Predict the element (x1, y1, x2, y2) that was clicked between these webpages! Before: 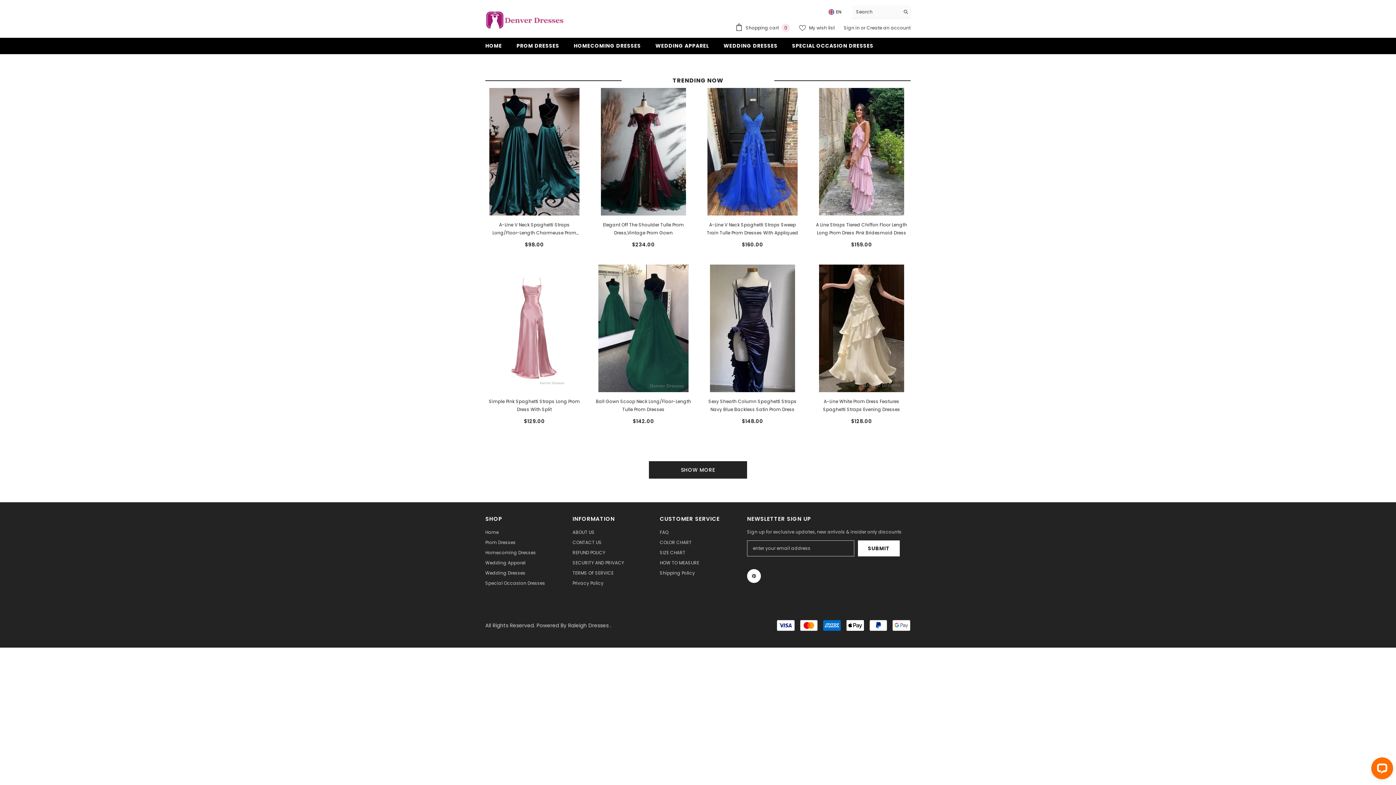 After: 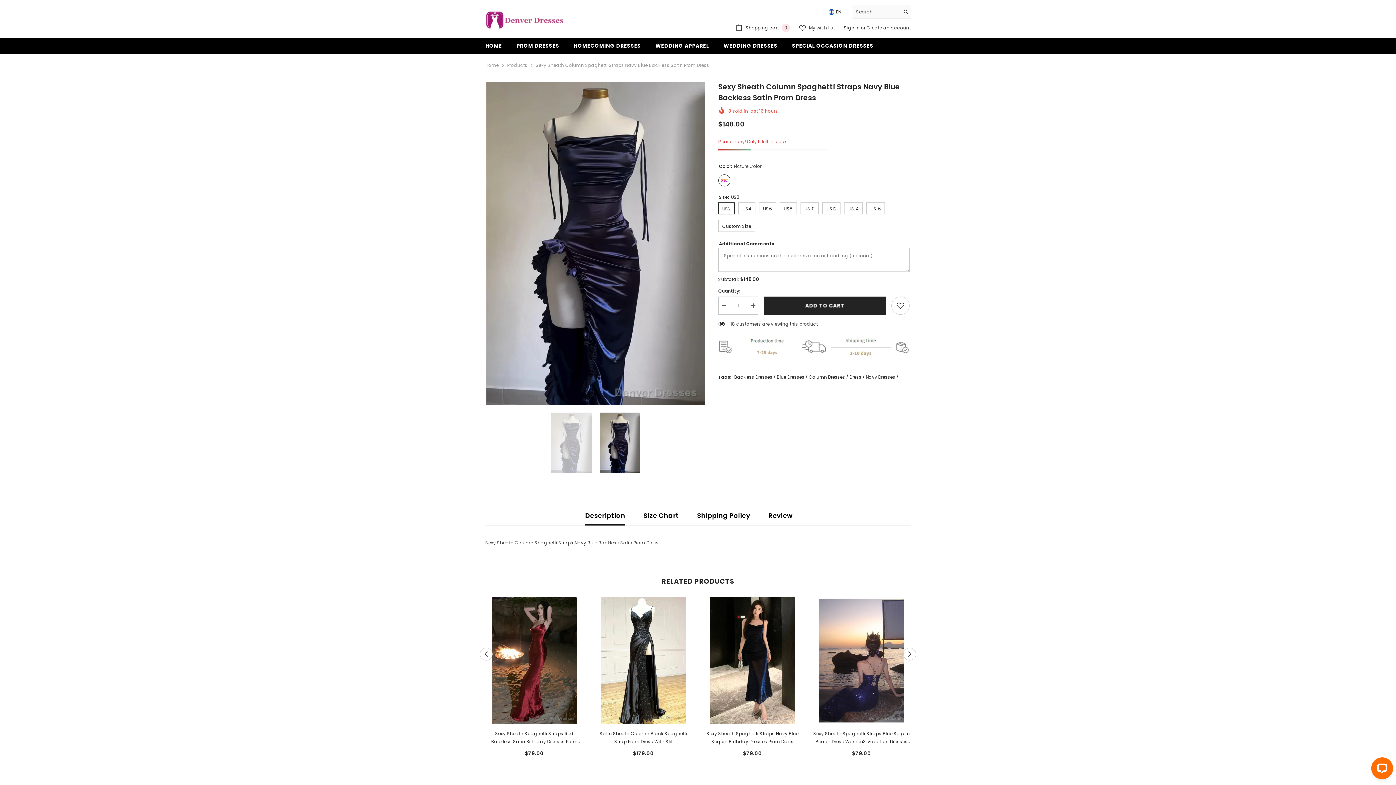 Action: label: Sexy Sheath Column Spaghetti Straps Navy Blue Backless Satin Prom Dress bbox: (703, 397, 801, 413)